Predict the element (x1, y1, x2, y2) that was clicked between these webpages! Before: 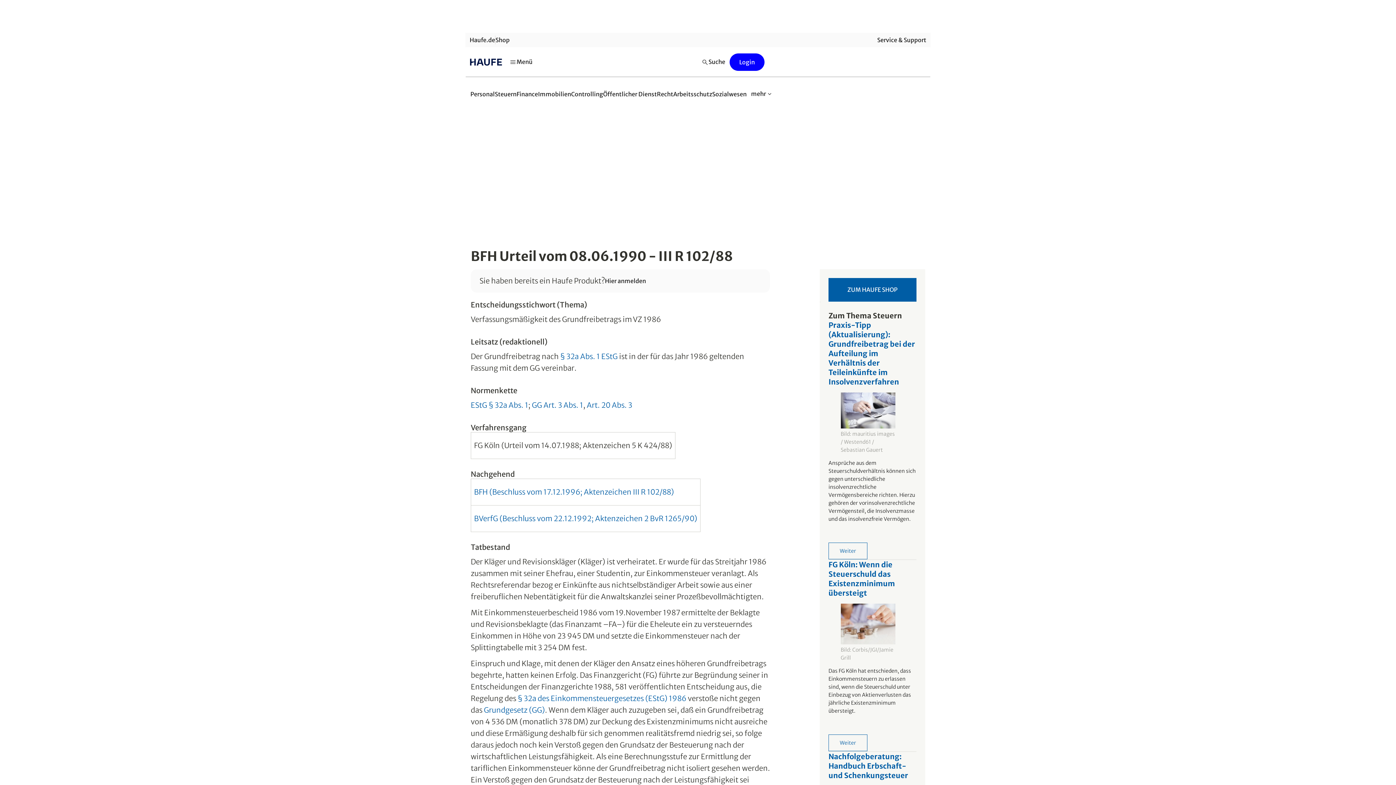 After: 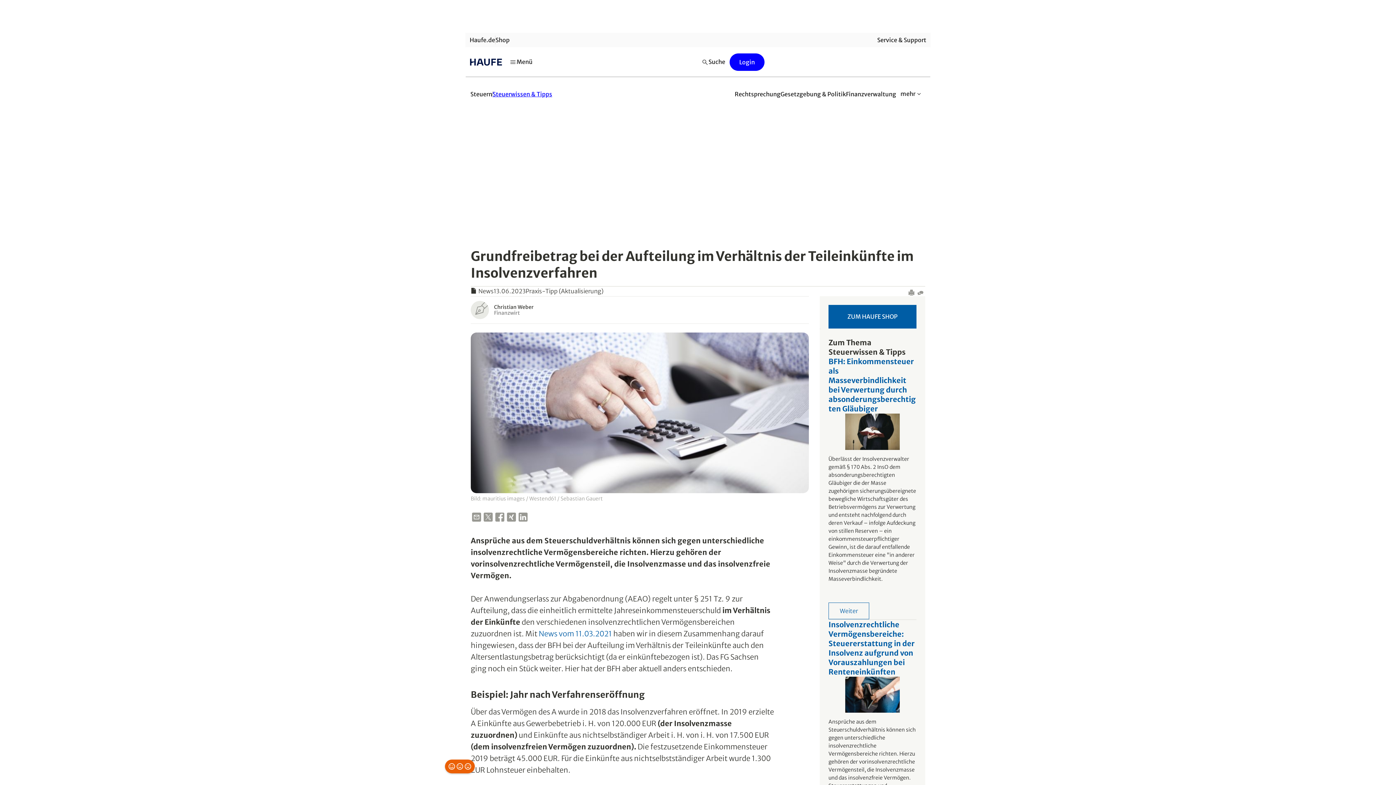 Action: bbox: (828, 542, 867, 559) label: Weiter